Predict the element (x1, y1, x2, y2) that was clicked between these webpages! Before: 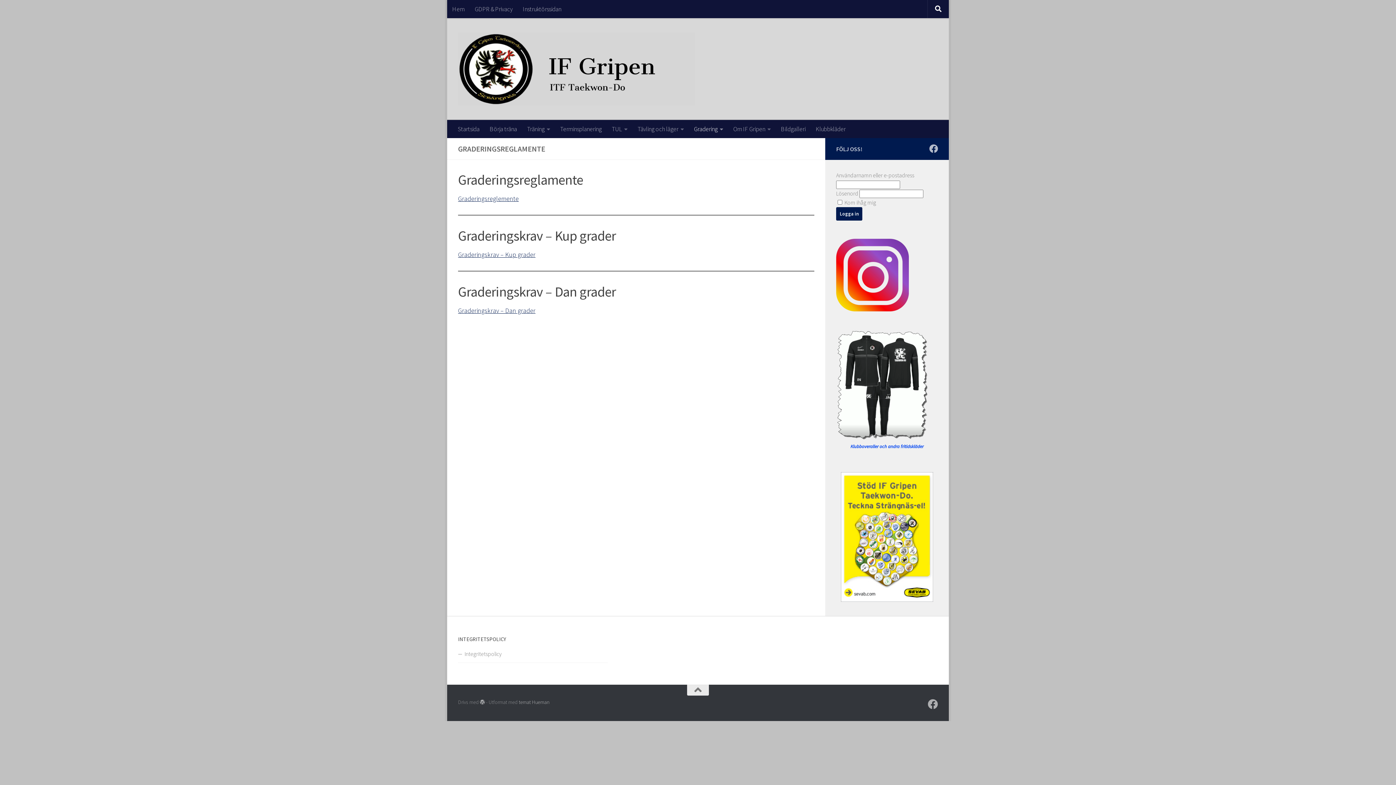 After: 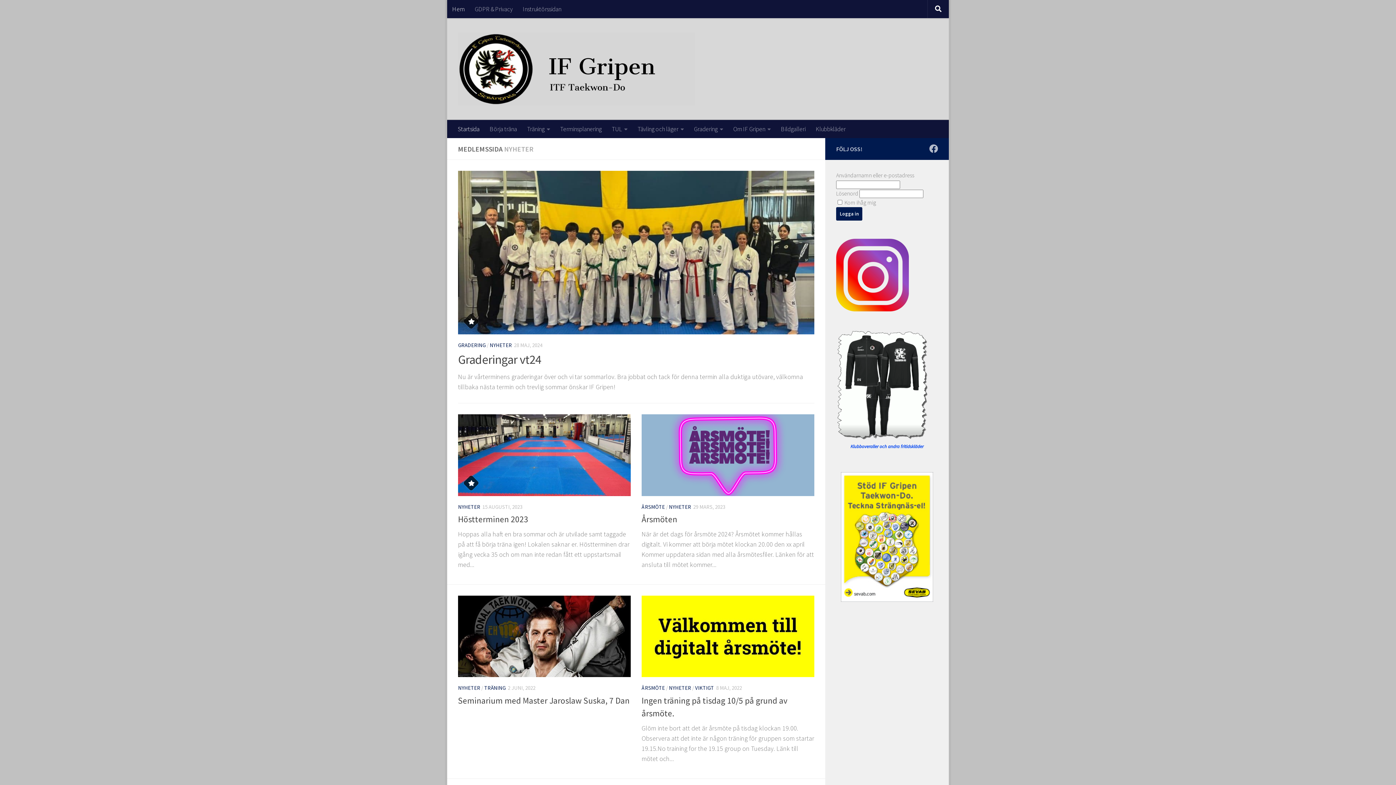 Action: label: Hem bbox: (447, 0, 469, 18)